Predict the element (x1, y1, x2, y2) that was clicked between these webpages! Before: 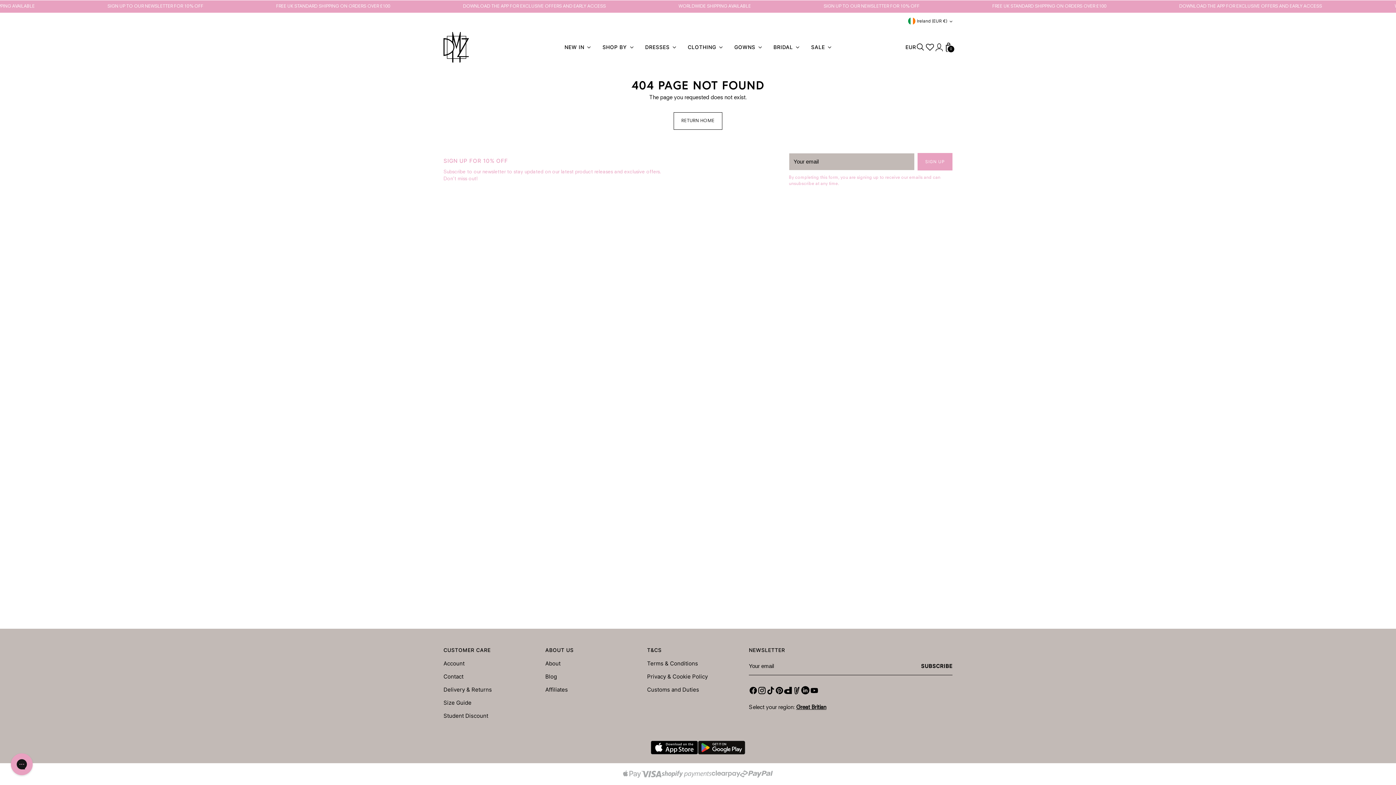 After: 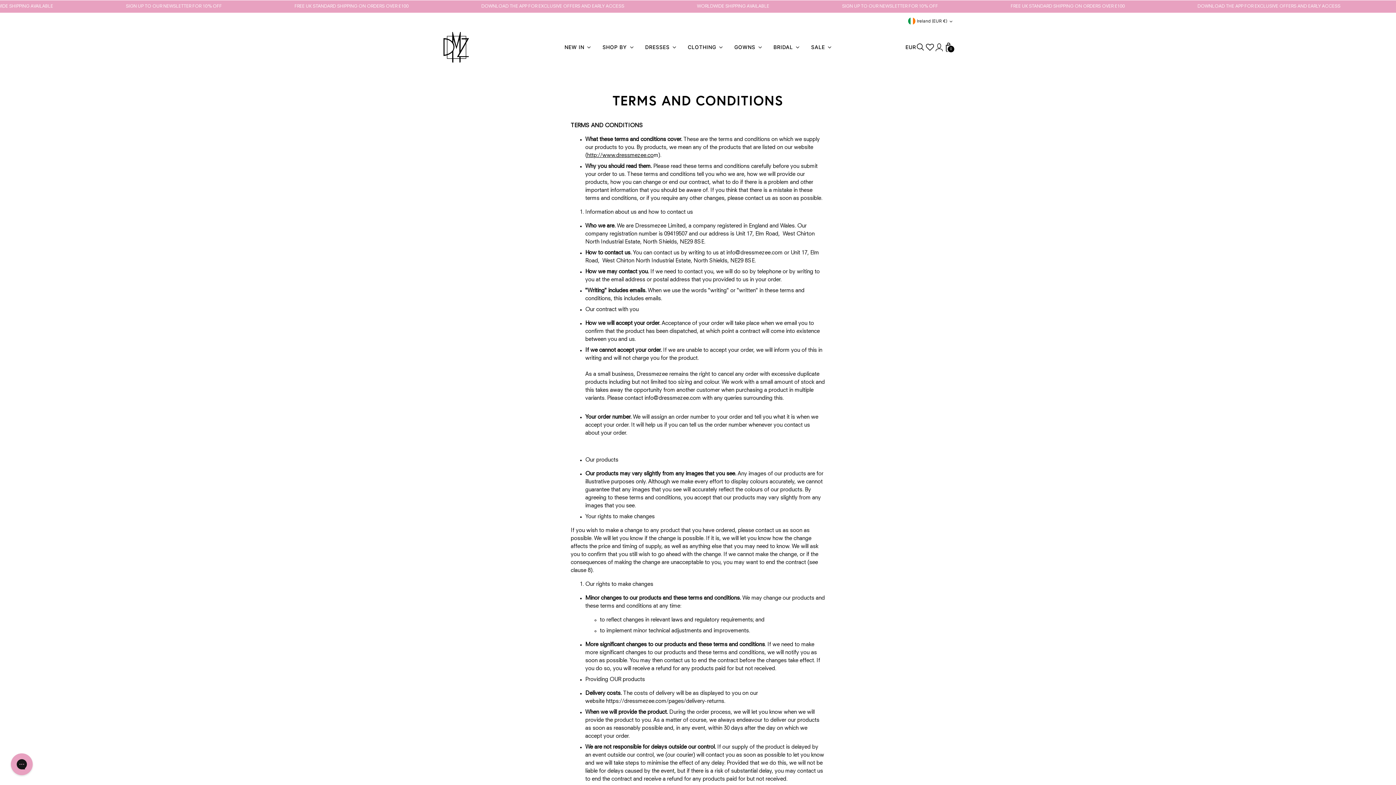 Action: label: Terms & Conditions bbox: (647, 660, 698, 667)